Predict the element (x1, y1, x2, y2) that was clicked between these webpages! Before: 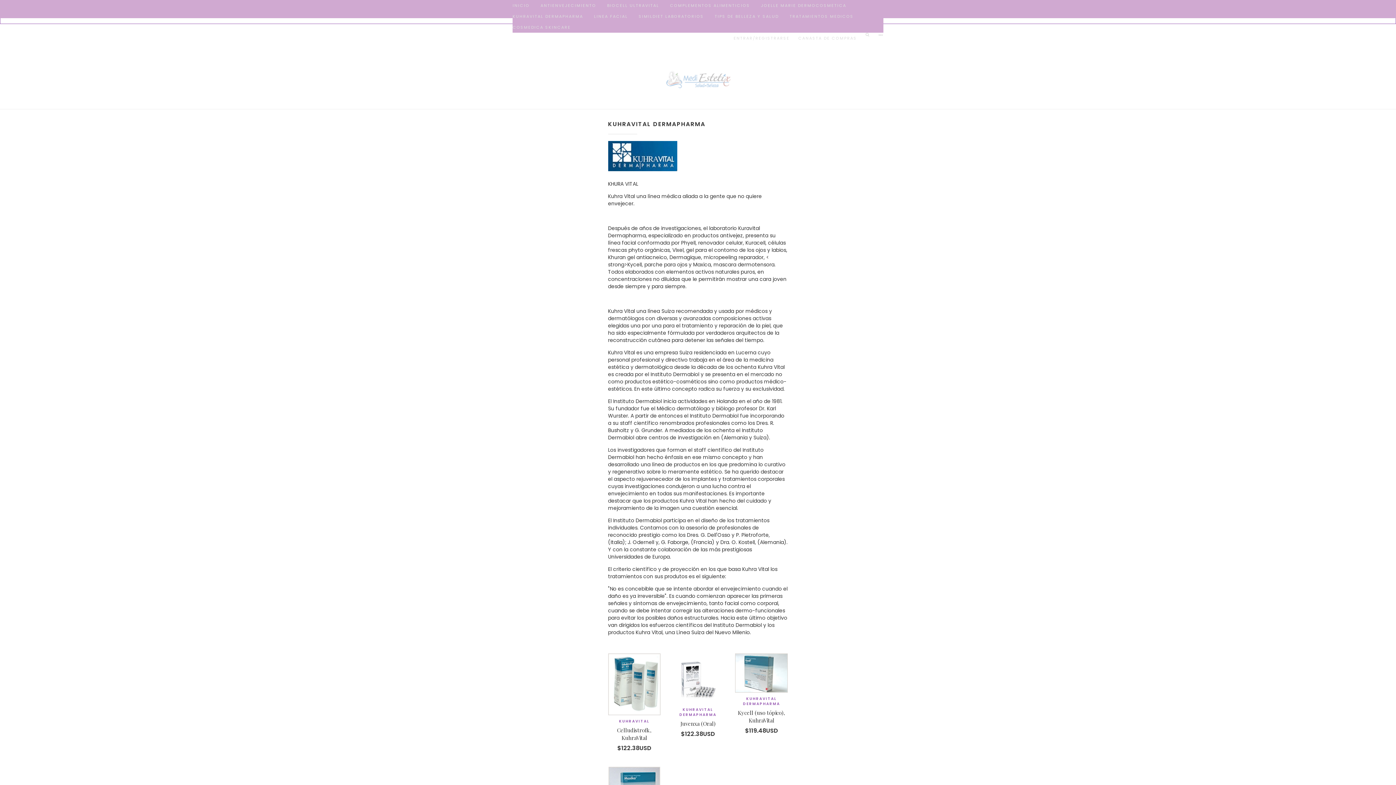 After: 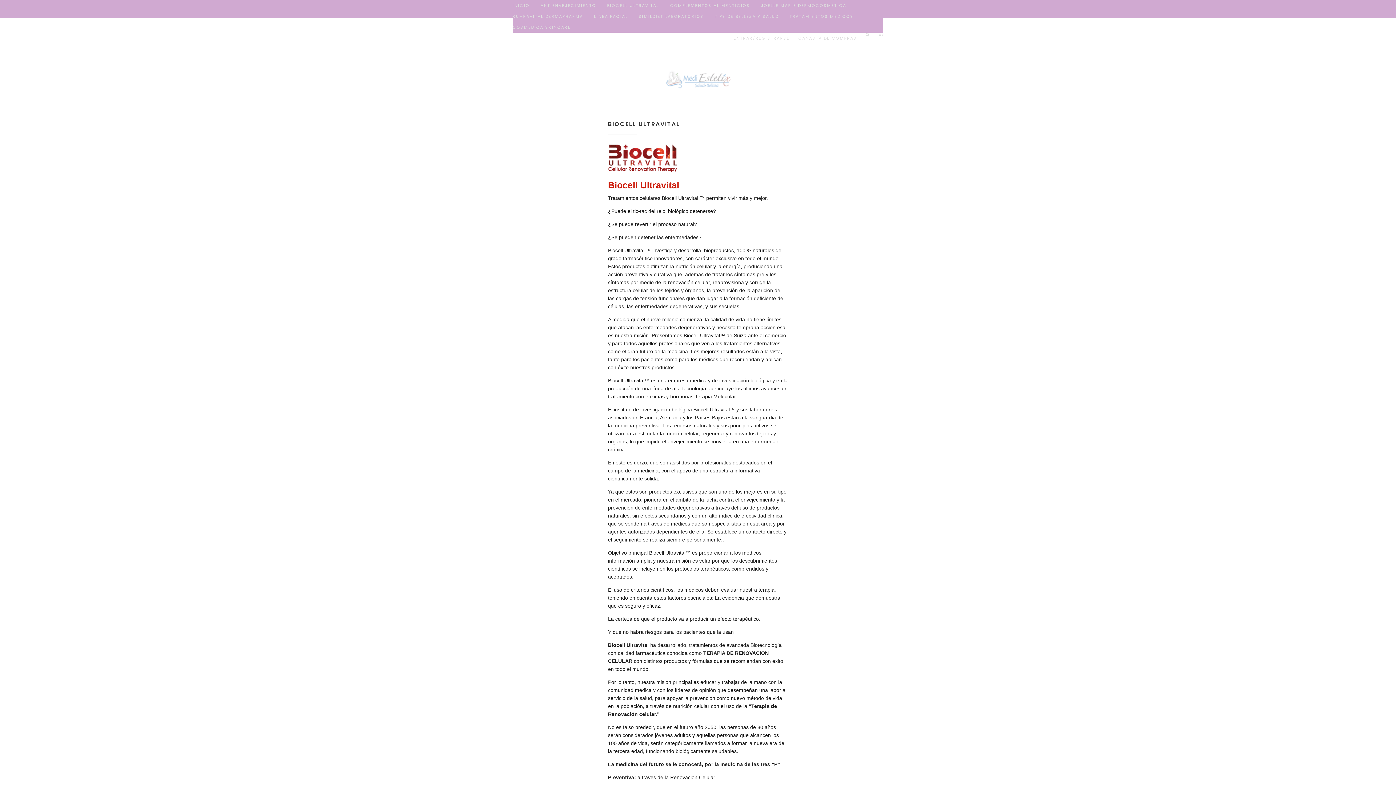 Action: bbox: (607, 0, 659, 10) label: BIOCELL ULTRAVITAL